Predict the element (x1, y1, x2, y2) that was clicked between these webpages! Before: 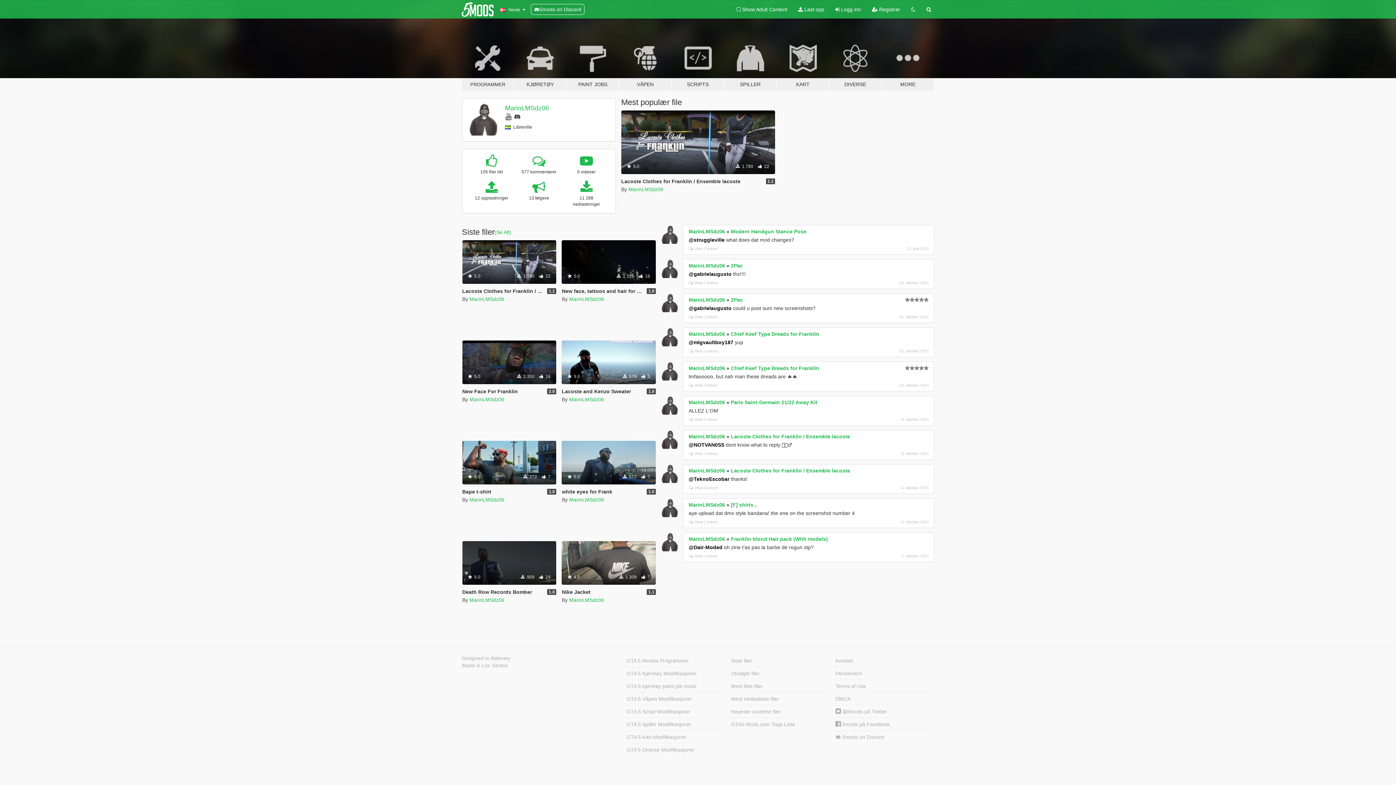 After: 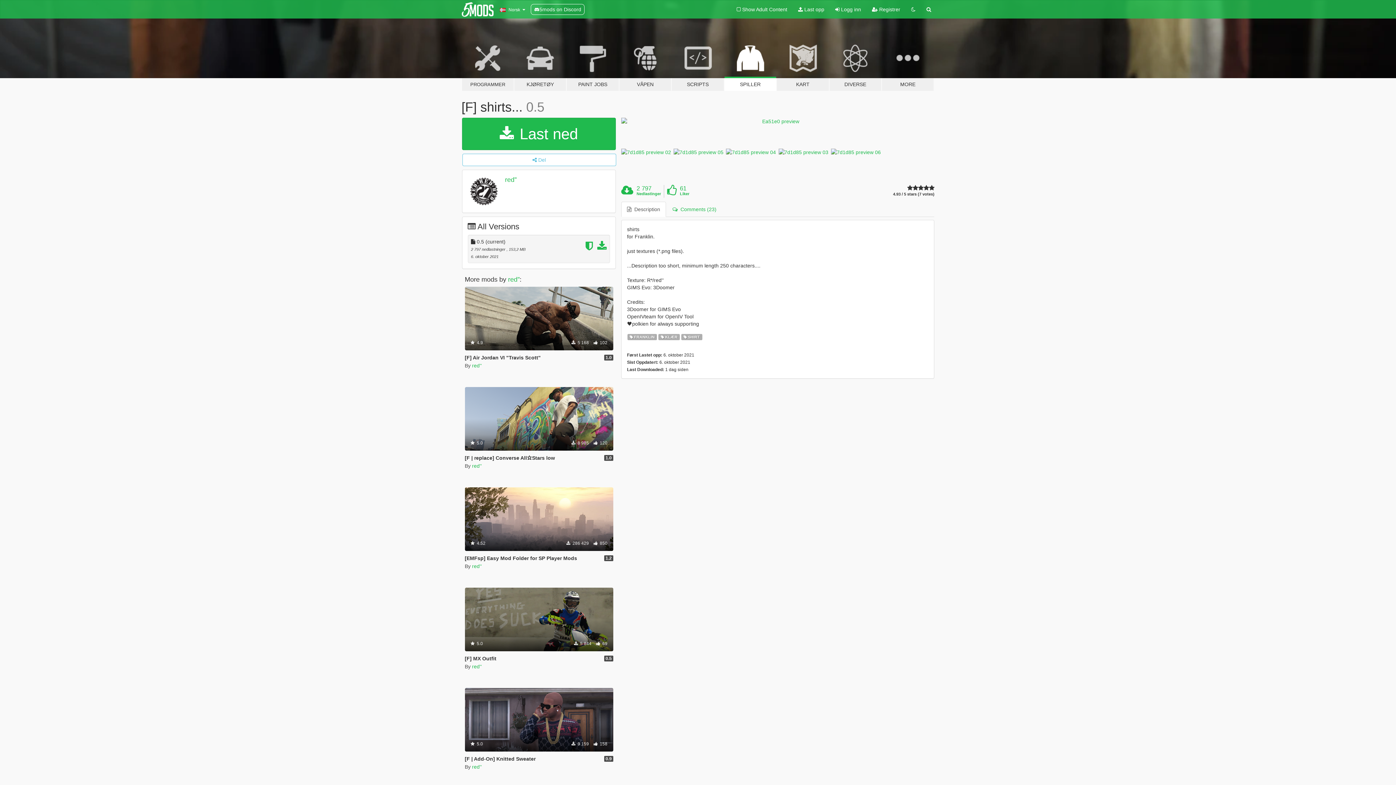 Action: label: [F] shirts... bbox: (731, 502, 757, 507)